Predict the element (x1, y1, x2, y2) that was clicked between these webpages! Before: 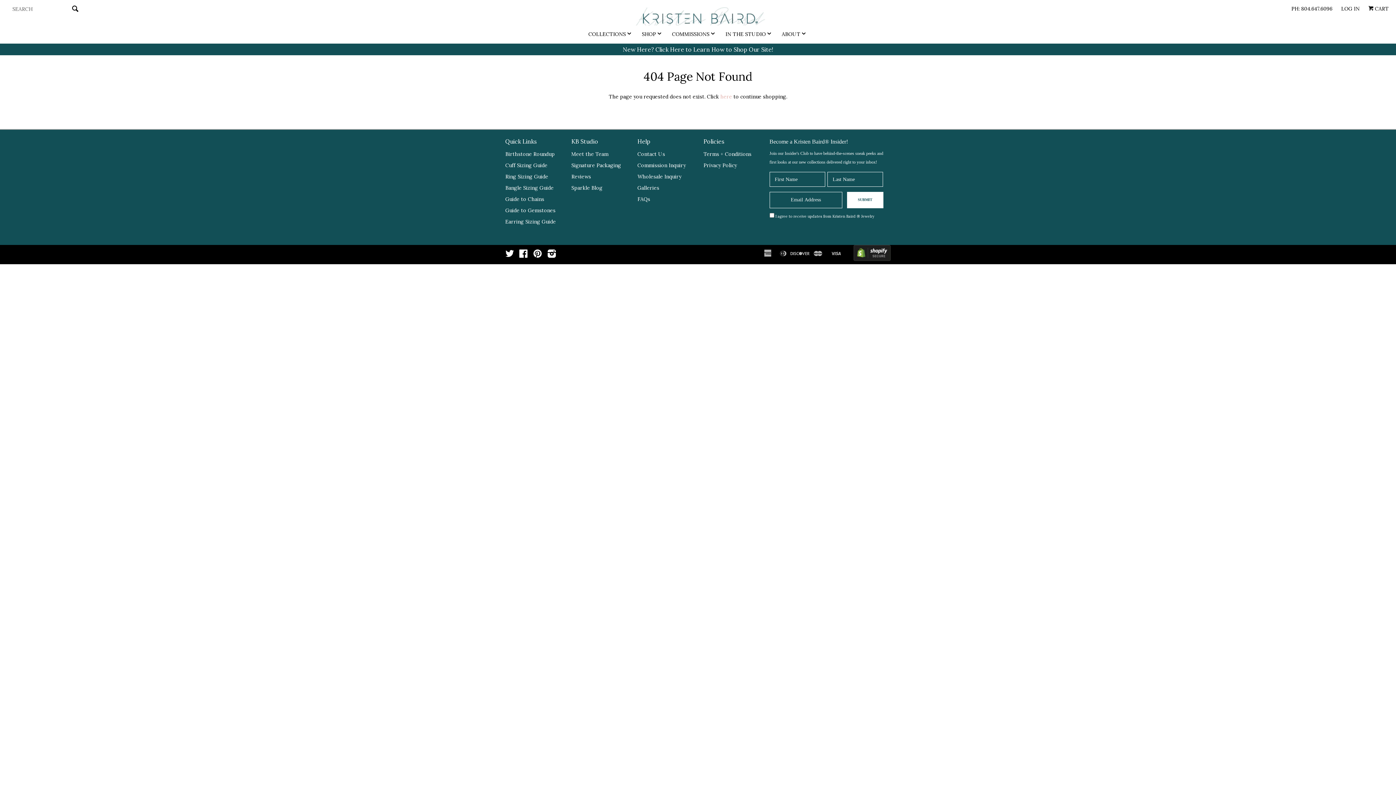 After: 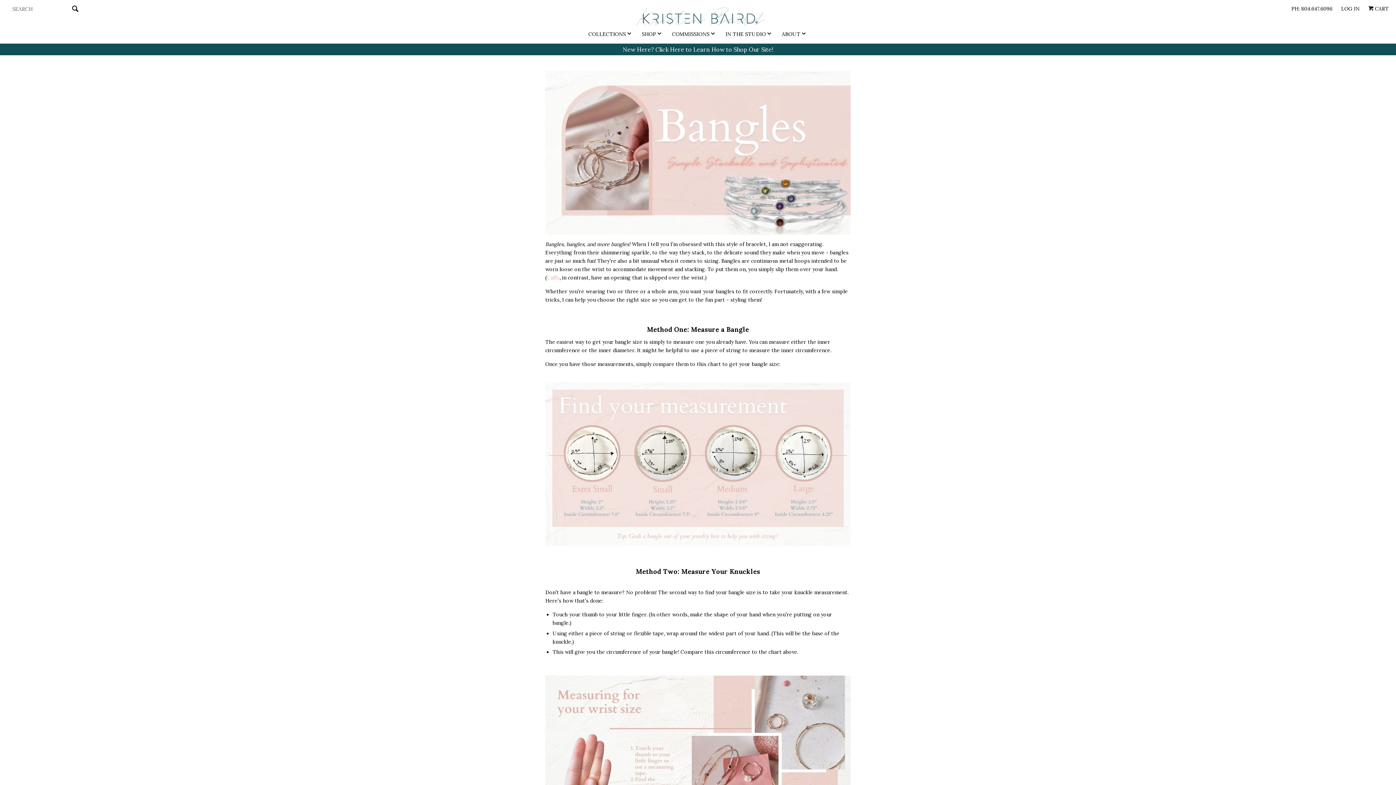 Action: label: Bangle Sizing Guide bbox: (505, 184, 553, 191)